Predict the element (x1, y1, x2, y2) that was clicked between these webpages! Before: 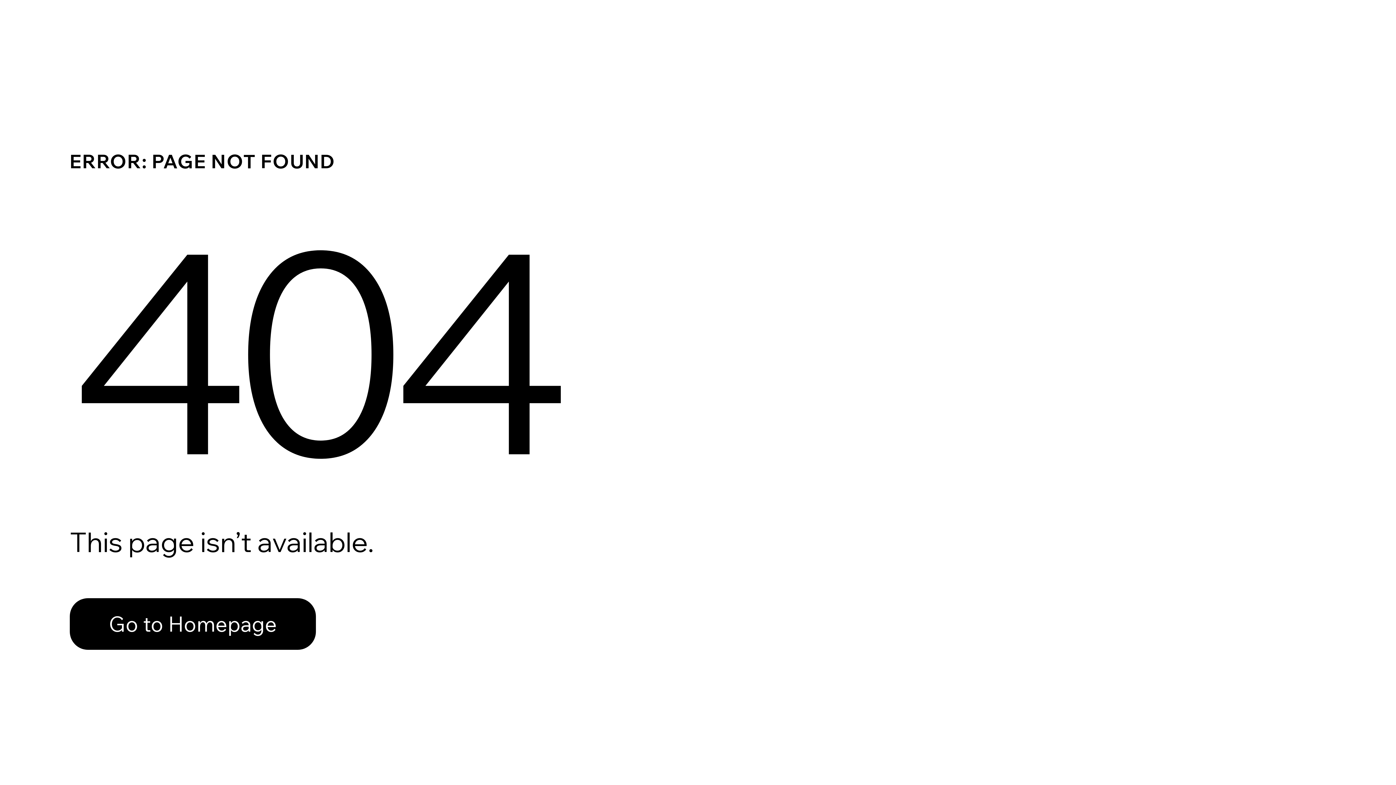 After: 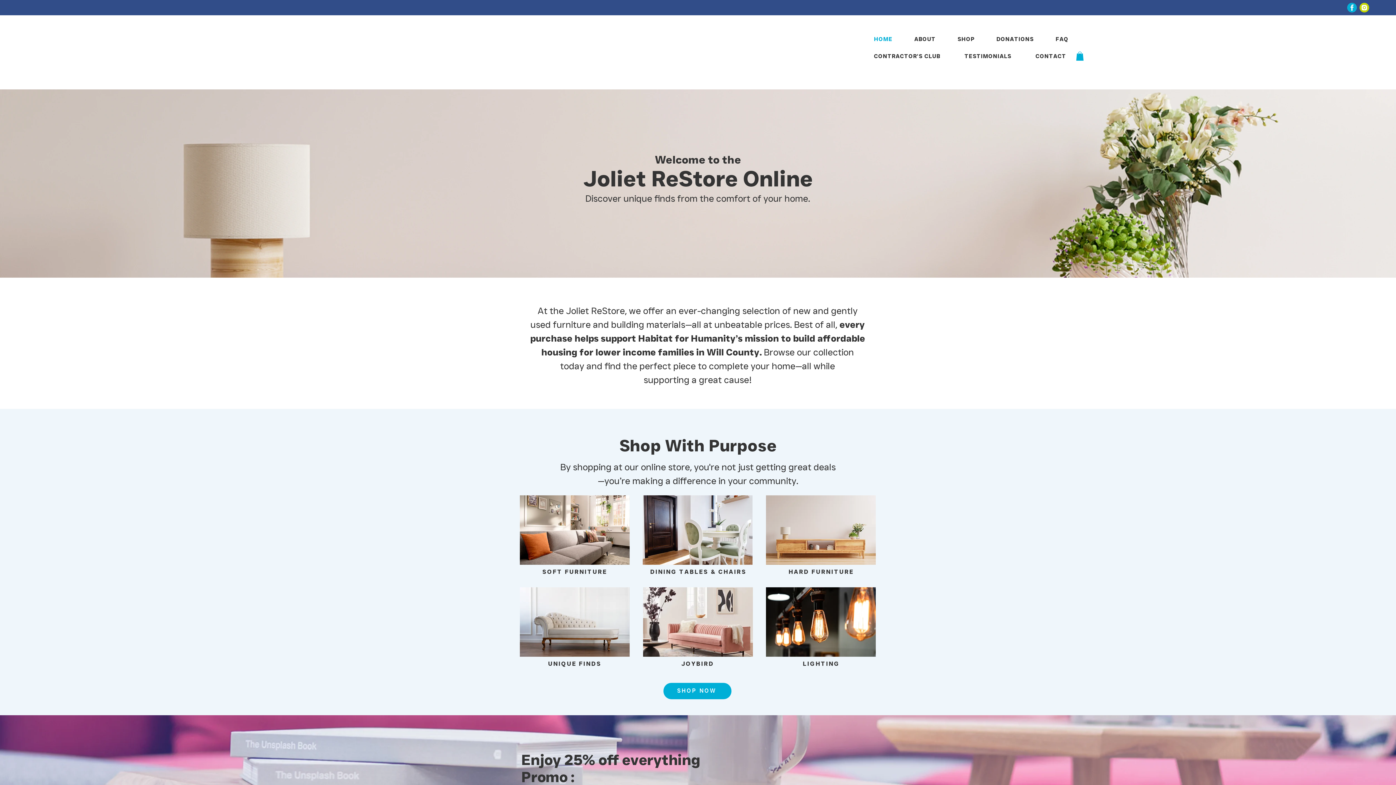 Action: label: Go to Homepage bbox: (69, 598, 316, 650)